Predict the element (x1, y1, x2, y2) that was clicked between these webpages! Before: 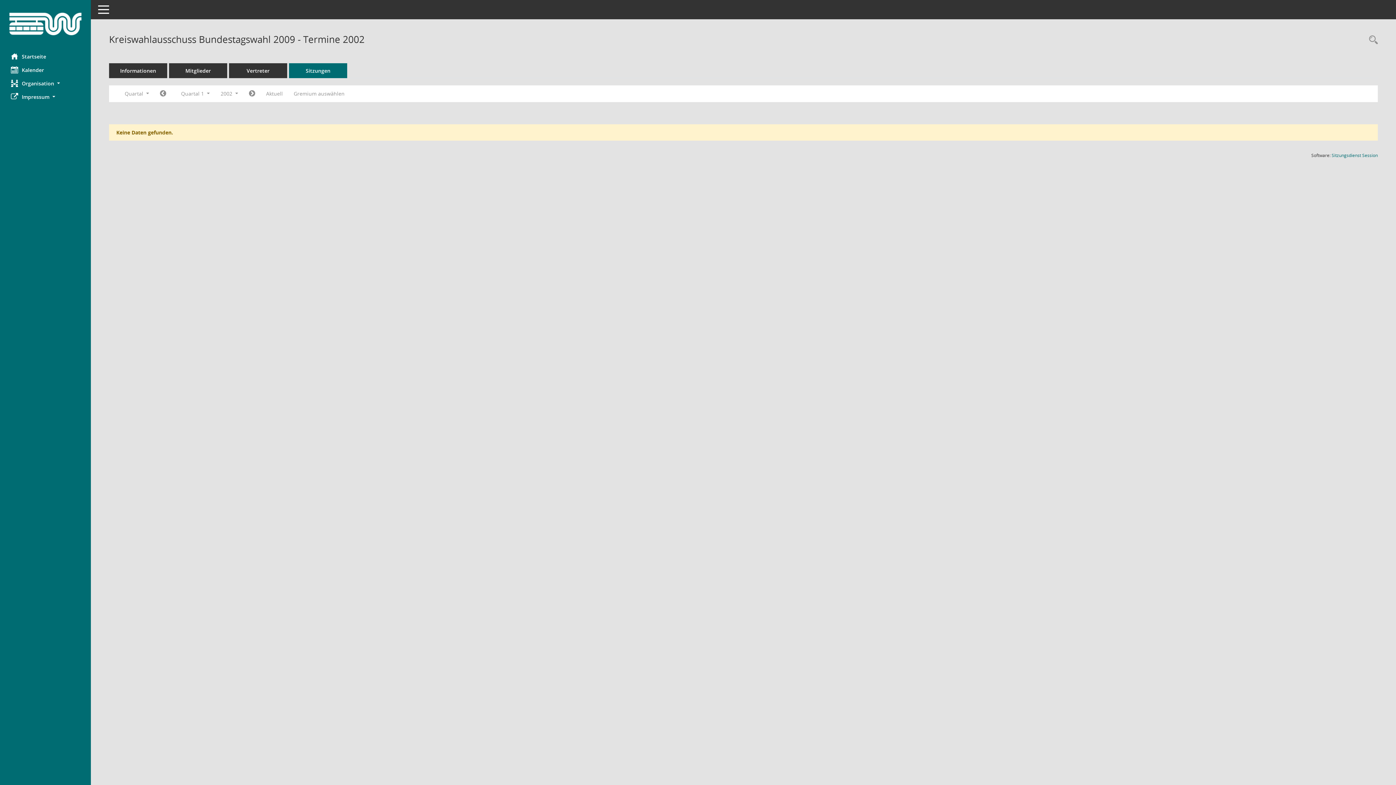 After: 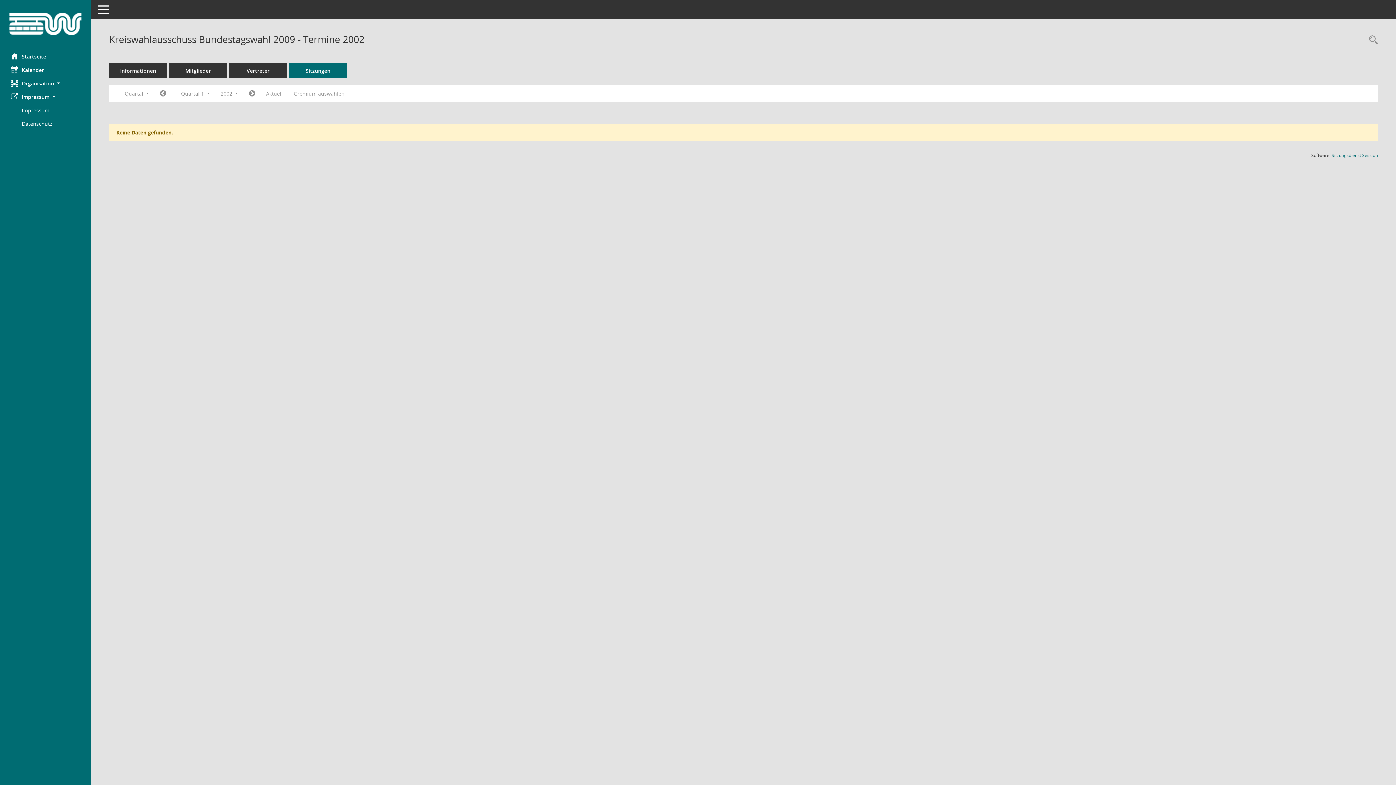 Action: bbox: (0, 90, 90, 103) label: Impressum 